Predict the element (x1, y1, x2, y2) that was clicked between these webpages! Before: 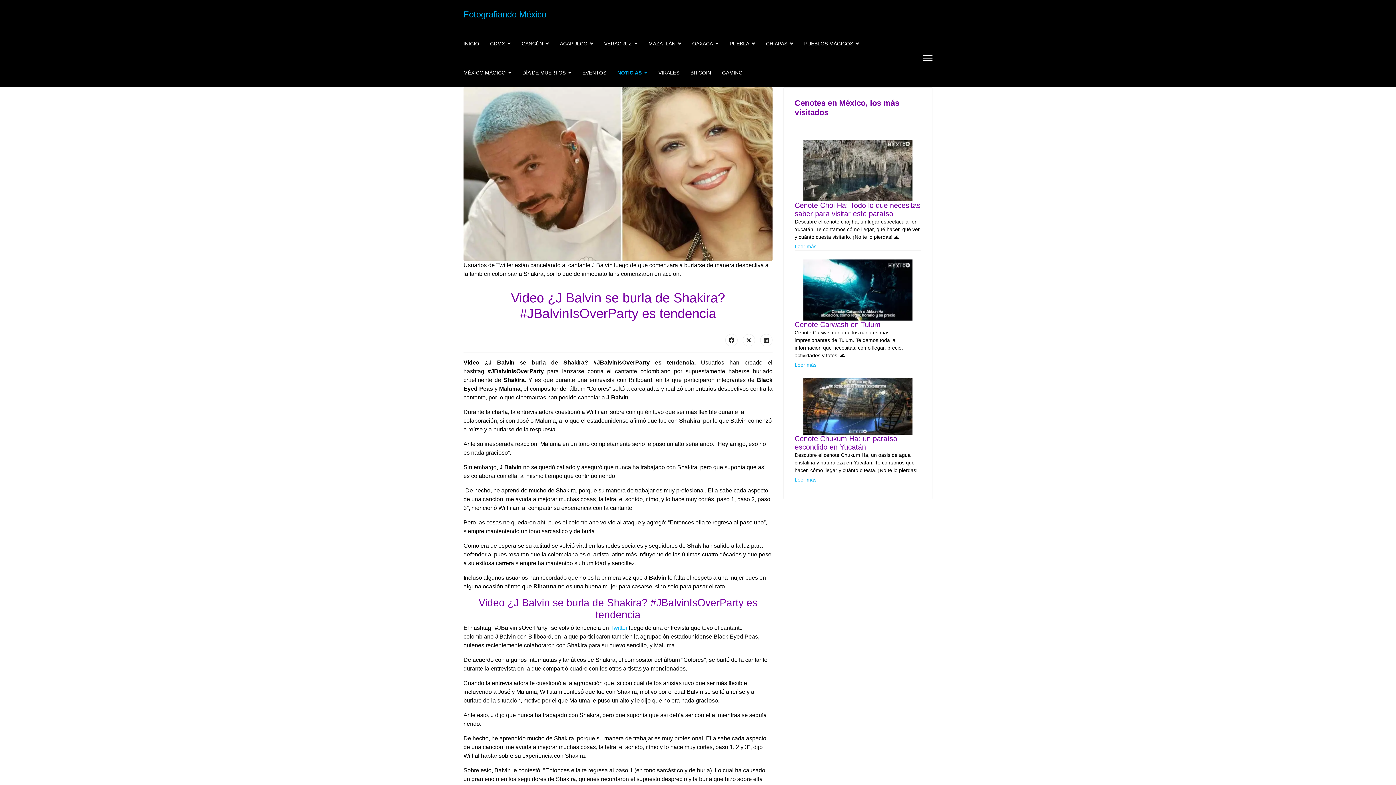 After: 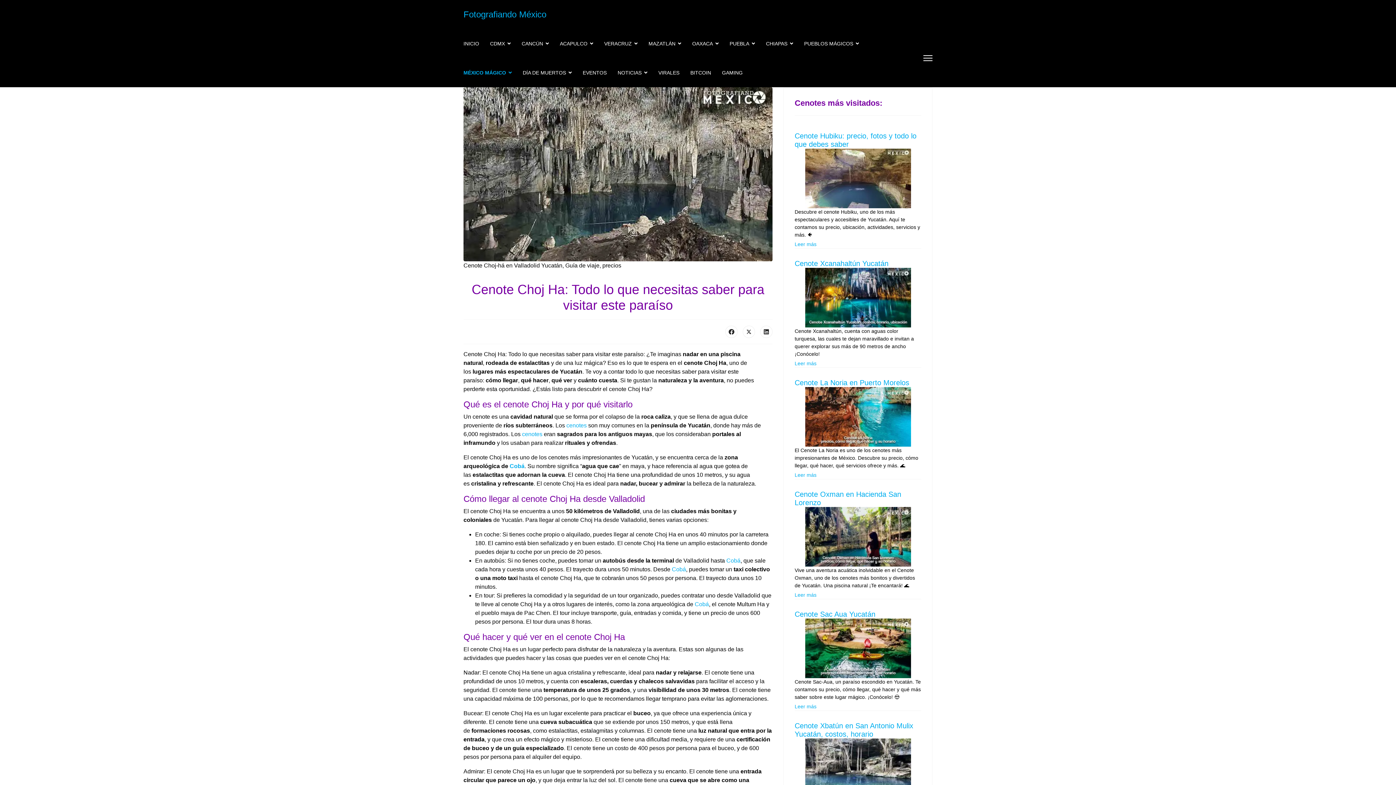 Action: label: Read more about Cenote Choj Ha: Todo lo que necesitas saber para visitar este paraíso bbox: (794, 243, 816, 249)